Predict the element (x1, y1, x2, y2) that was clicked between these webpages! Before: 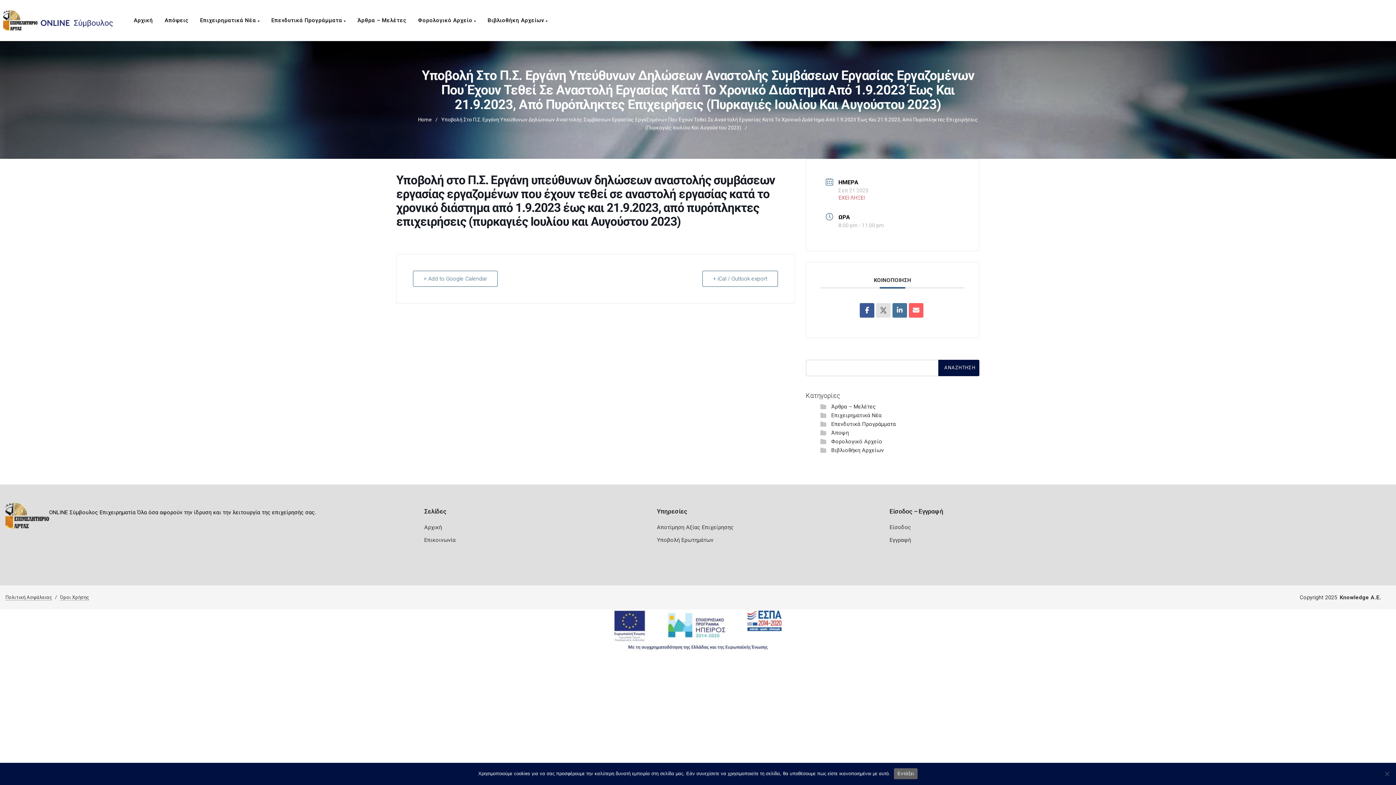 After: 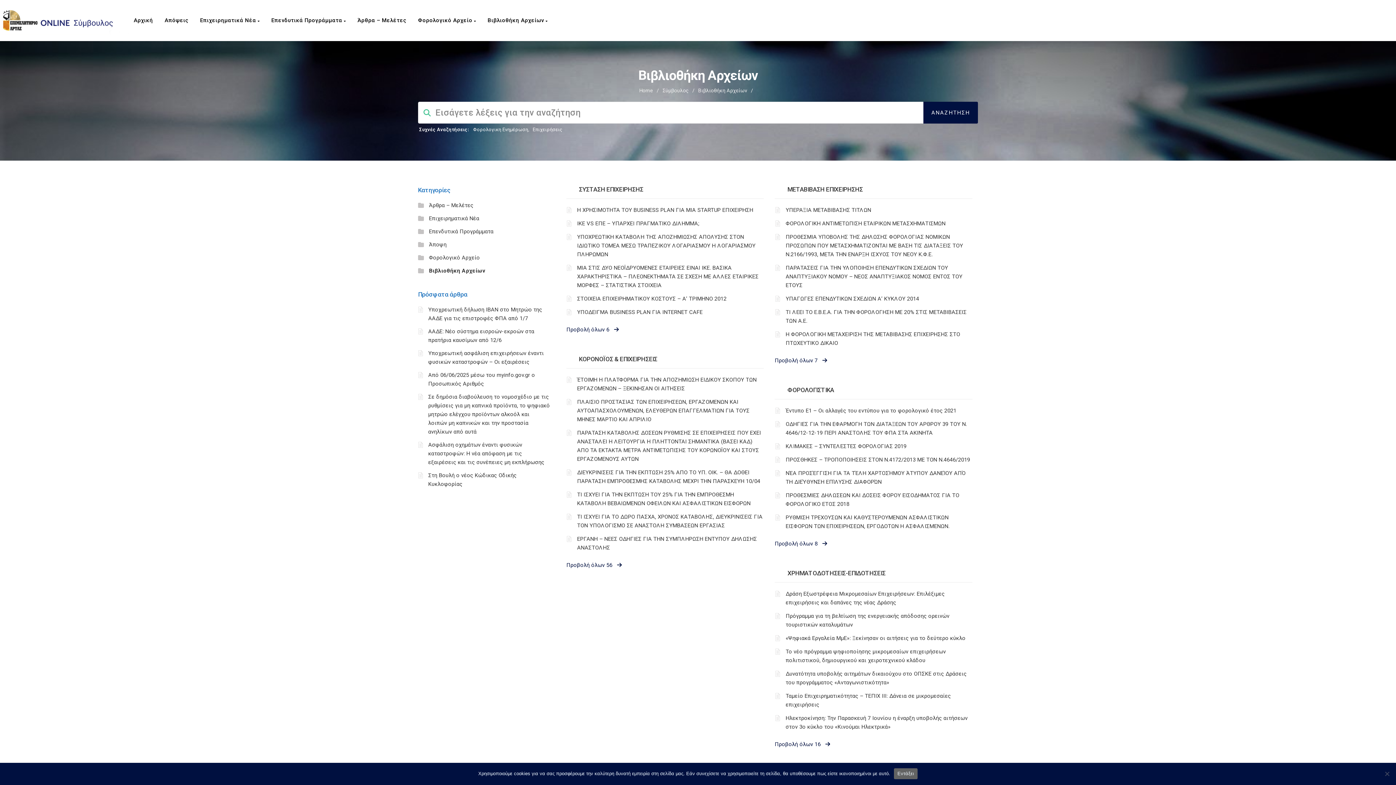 Action: bbox: (484, 0, 555, 40) label: Βιβλιοθήκη Αρχείων 